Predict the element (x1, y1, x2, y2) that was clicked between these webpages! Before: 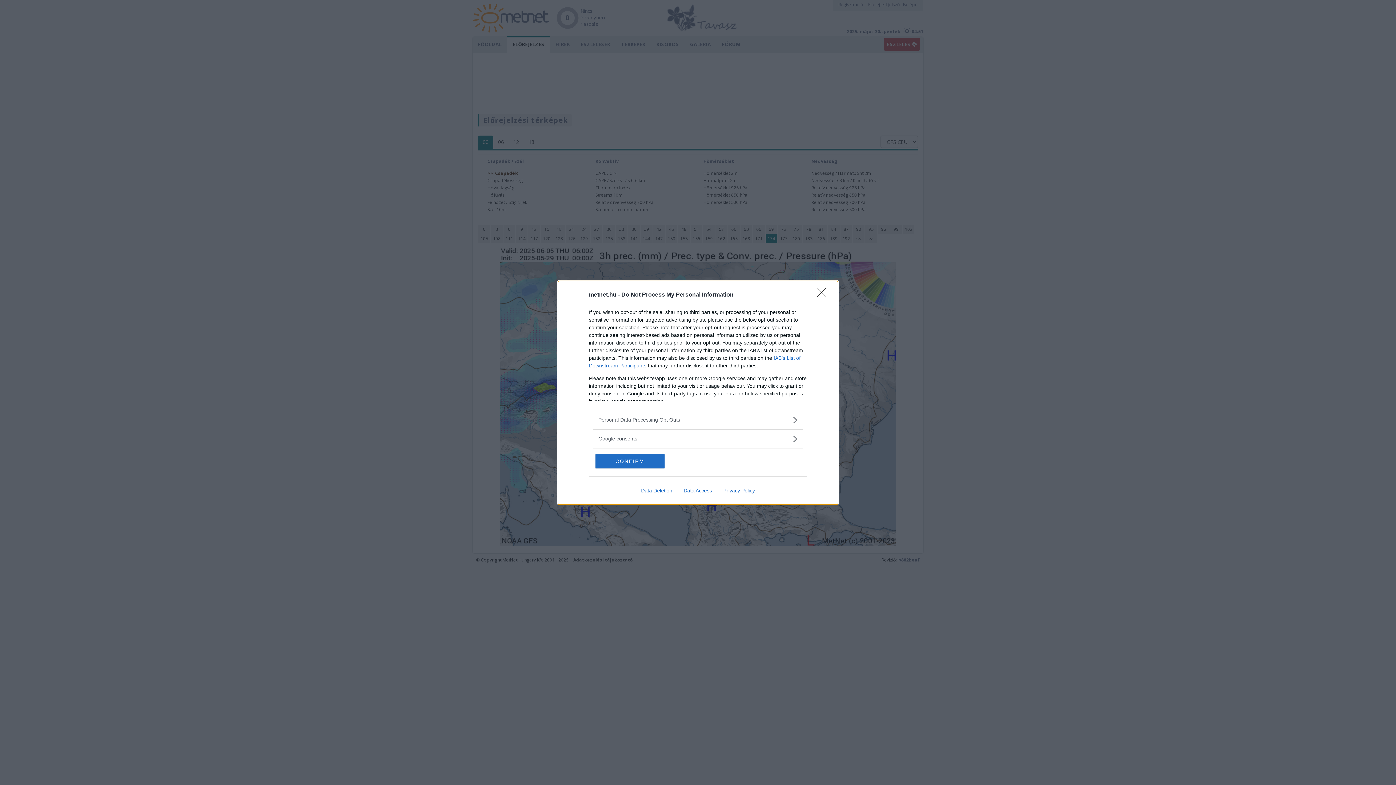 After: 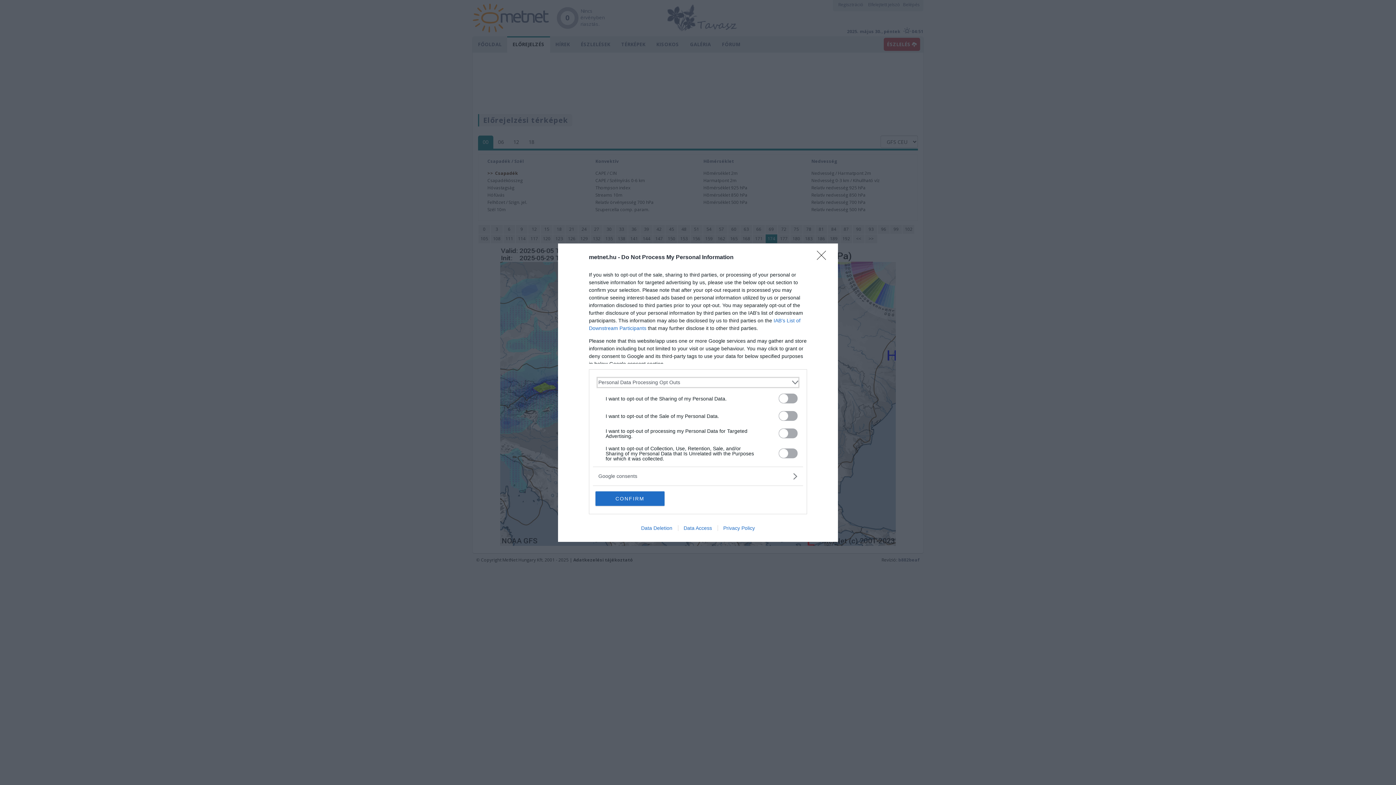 Action: bbox: (598, 416, 797, 423) label: Opt-Outs